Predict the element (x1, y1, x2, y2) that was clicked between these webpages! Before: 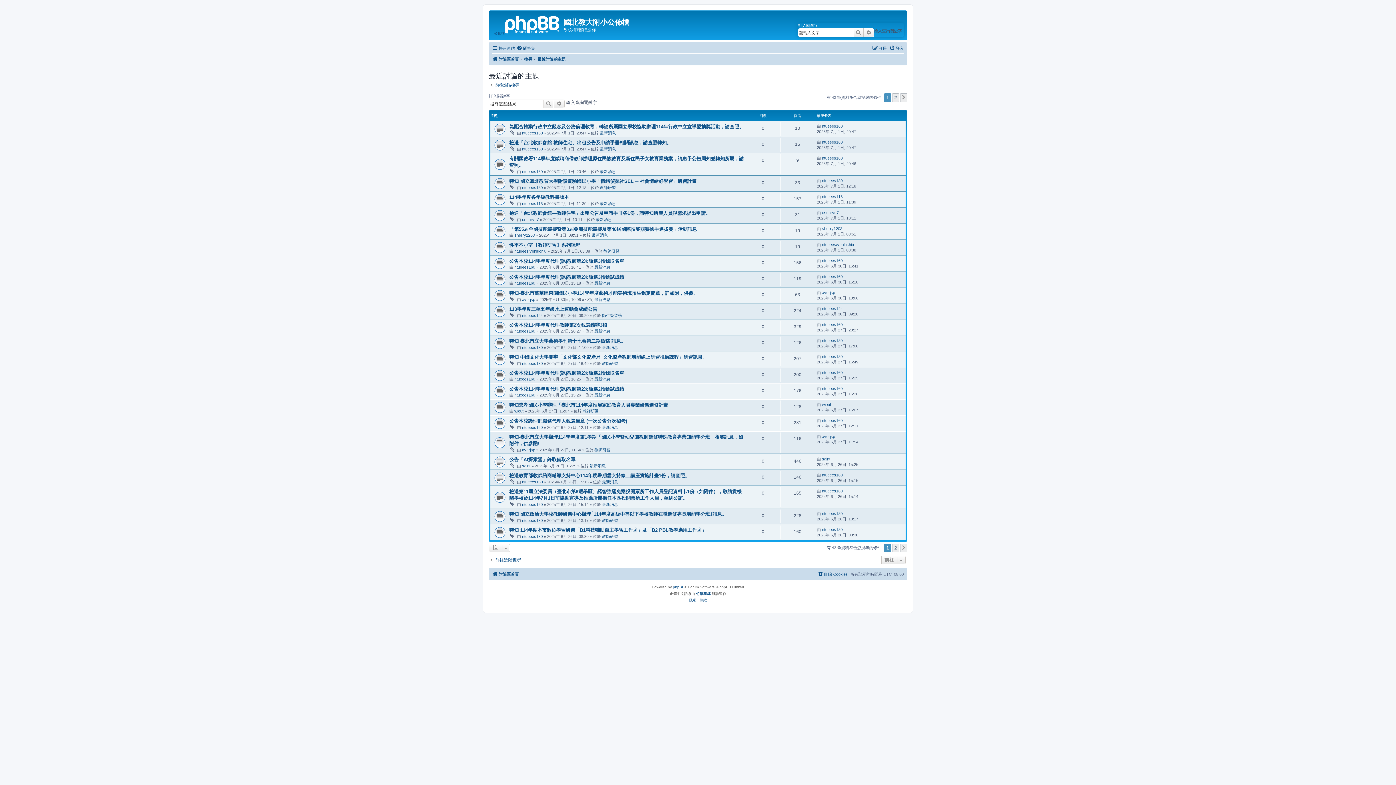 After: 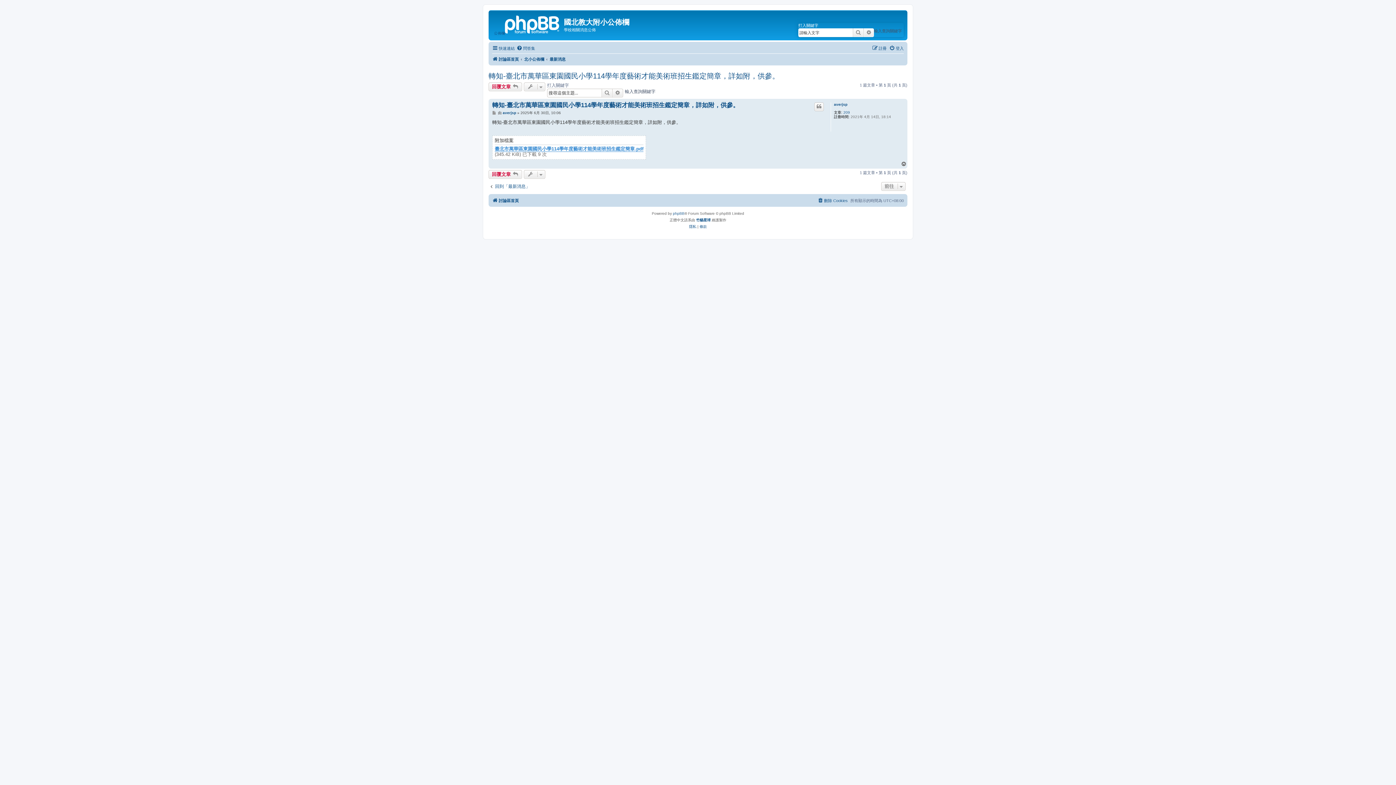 Action: label: 轉知-臺北市萬華區東園國民小學114學年度藝術才能美術班招生鑑定簡章，詳如附，供參。 bbox: (509, 290, 698, 296)